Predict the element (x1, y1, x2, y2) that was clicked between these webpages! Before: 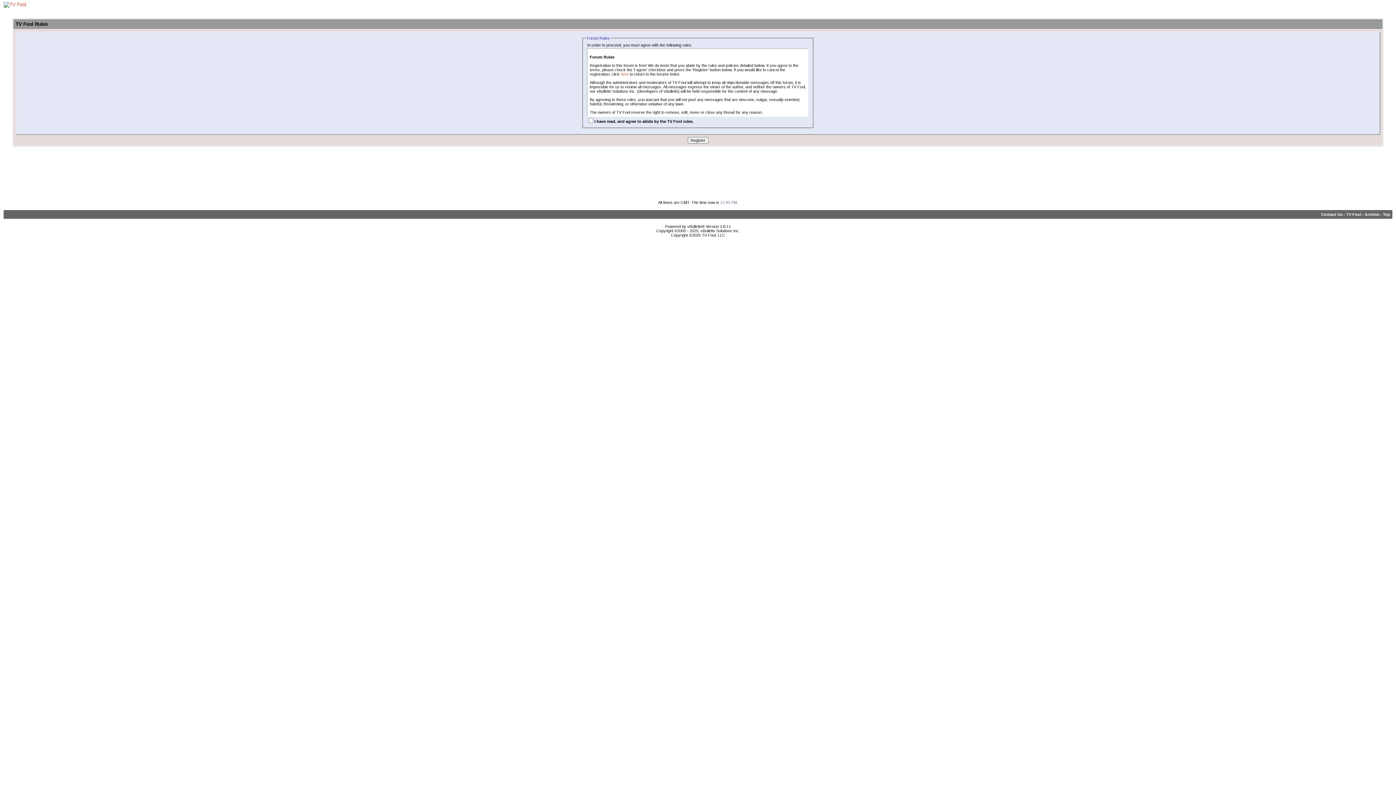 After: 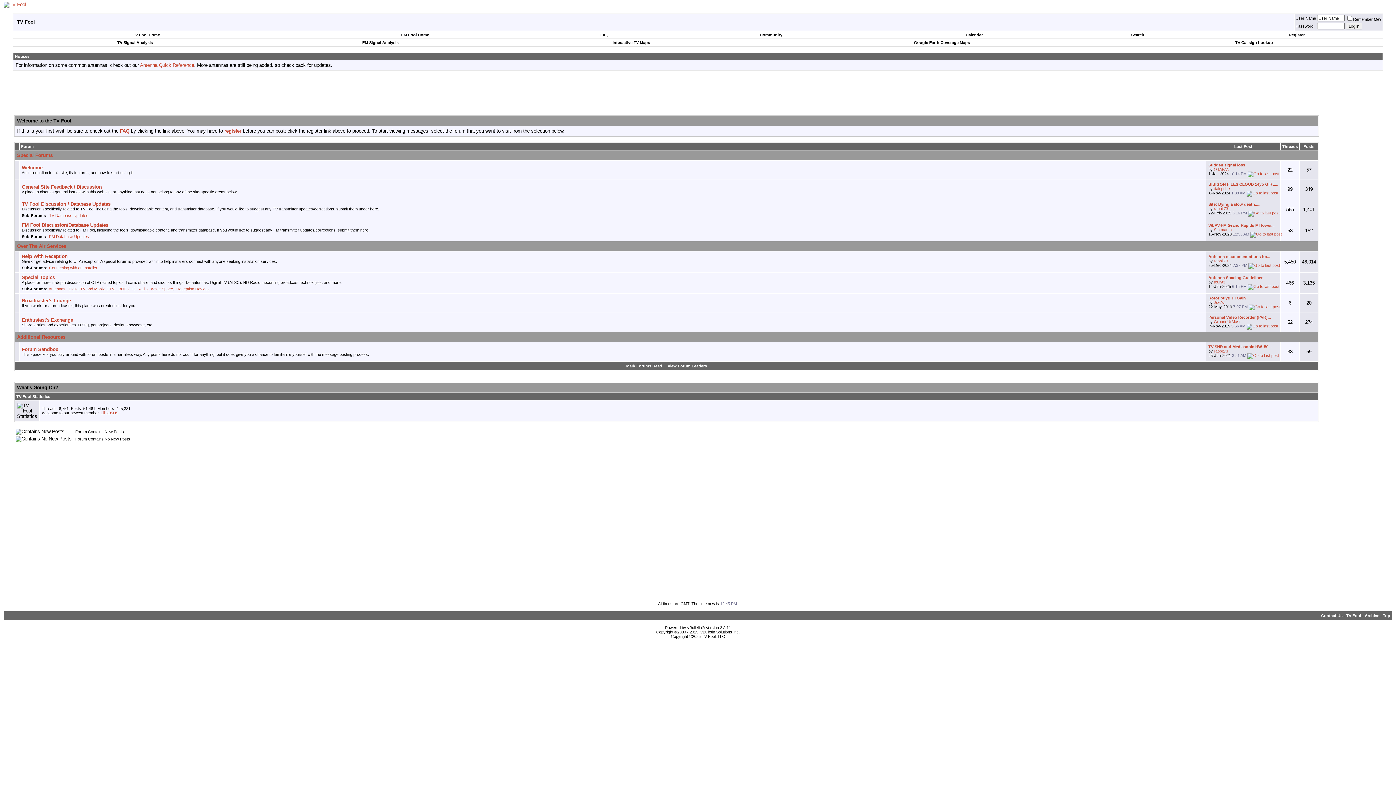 Action: label: here bbox: (620, 71, 628, 76)